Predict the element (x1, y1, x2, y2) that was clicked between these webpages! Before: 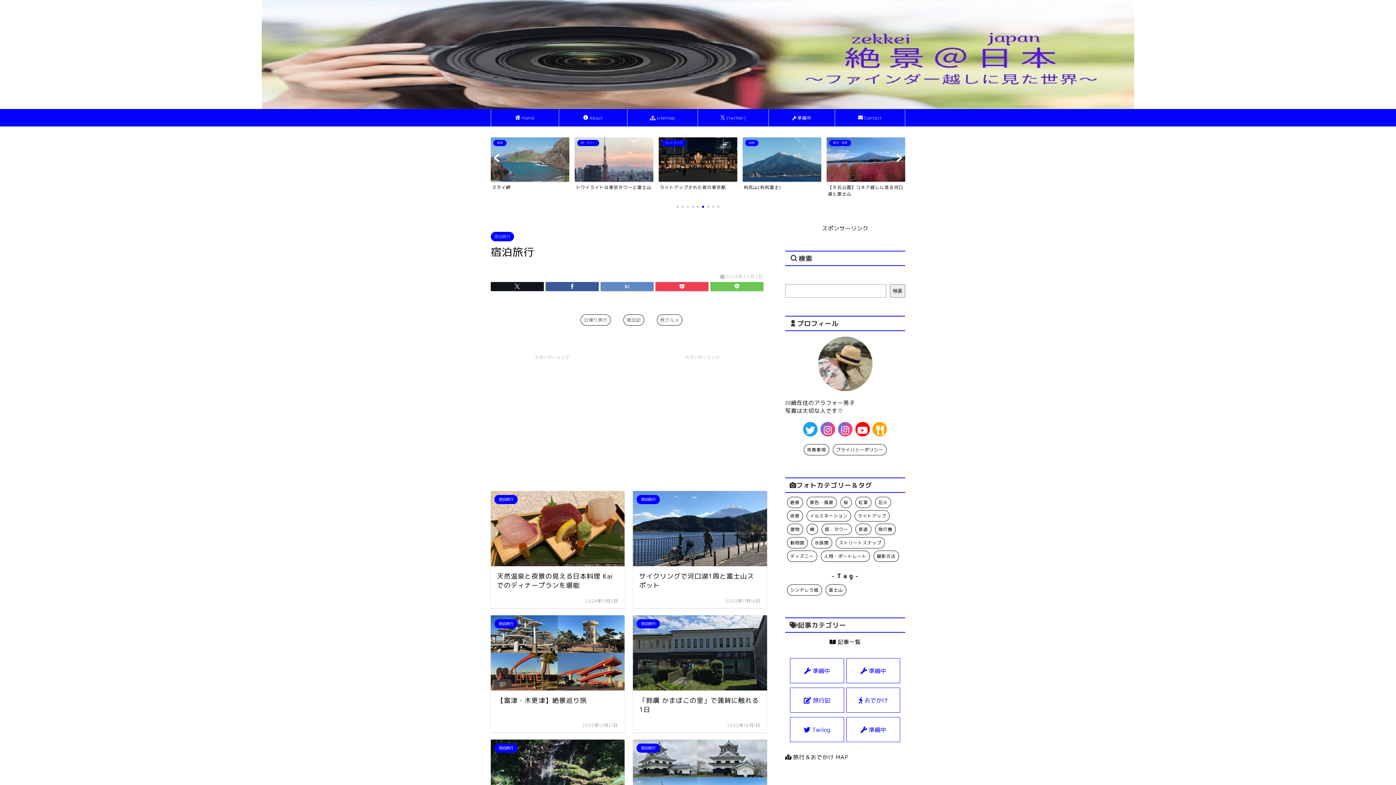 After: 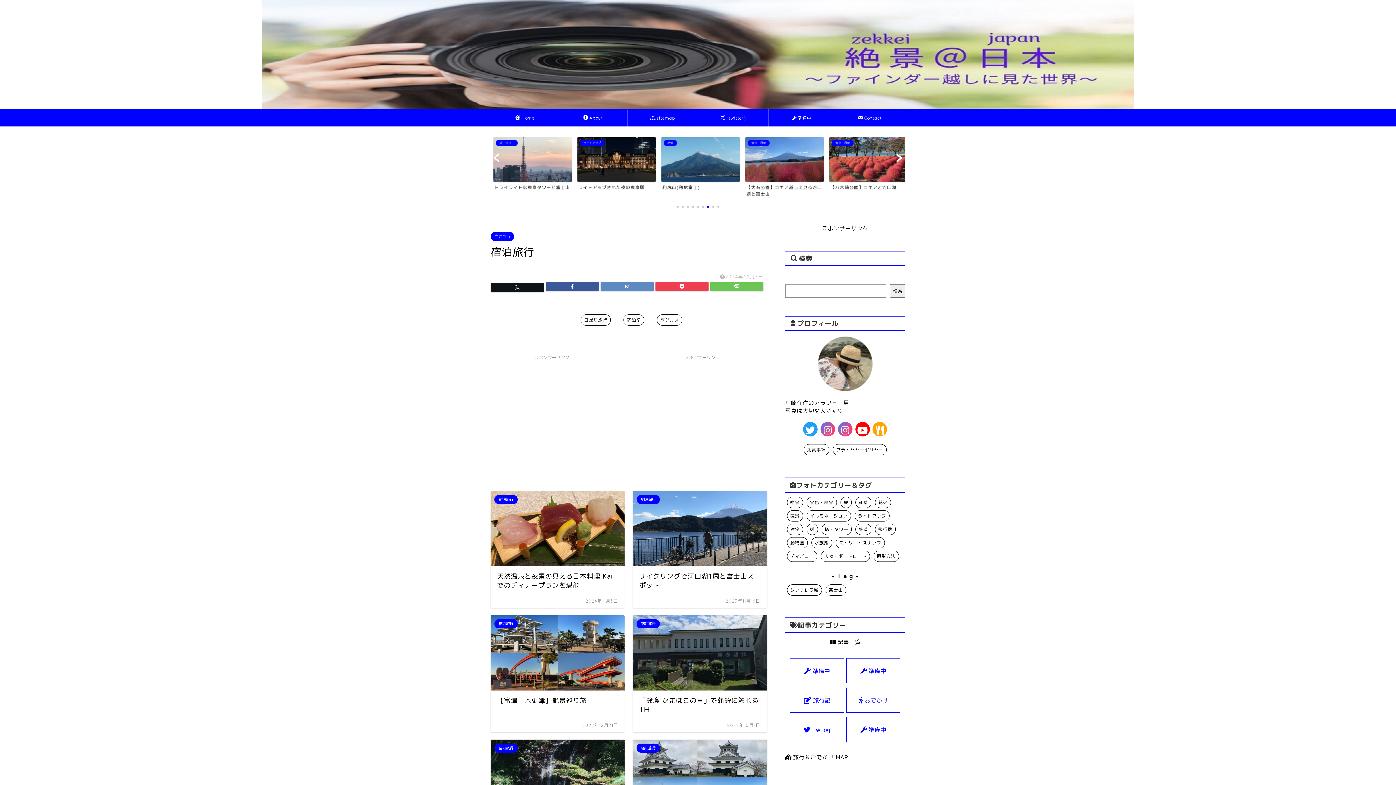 Action: bbox: (490, 282, 543, 291)